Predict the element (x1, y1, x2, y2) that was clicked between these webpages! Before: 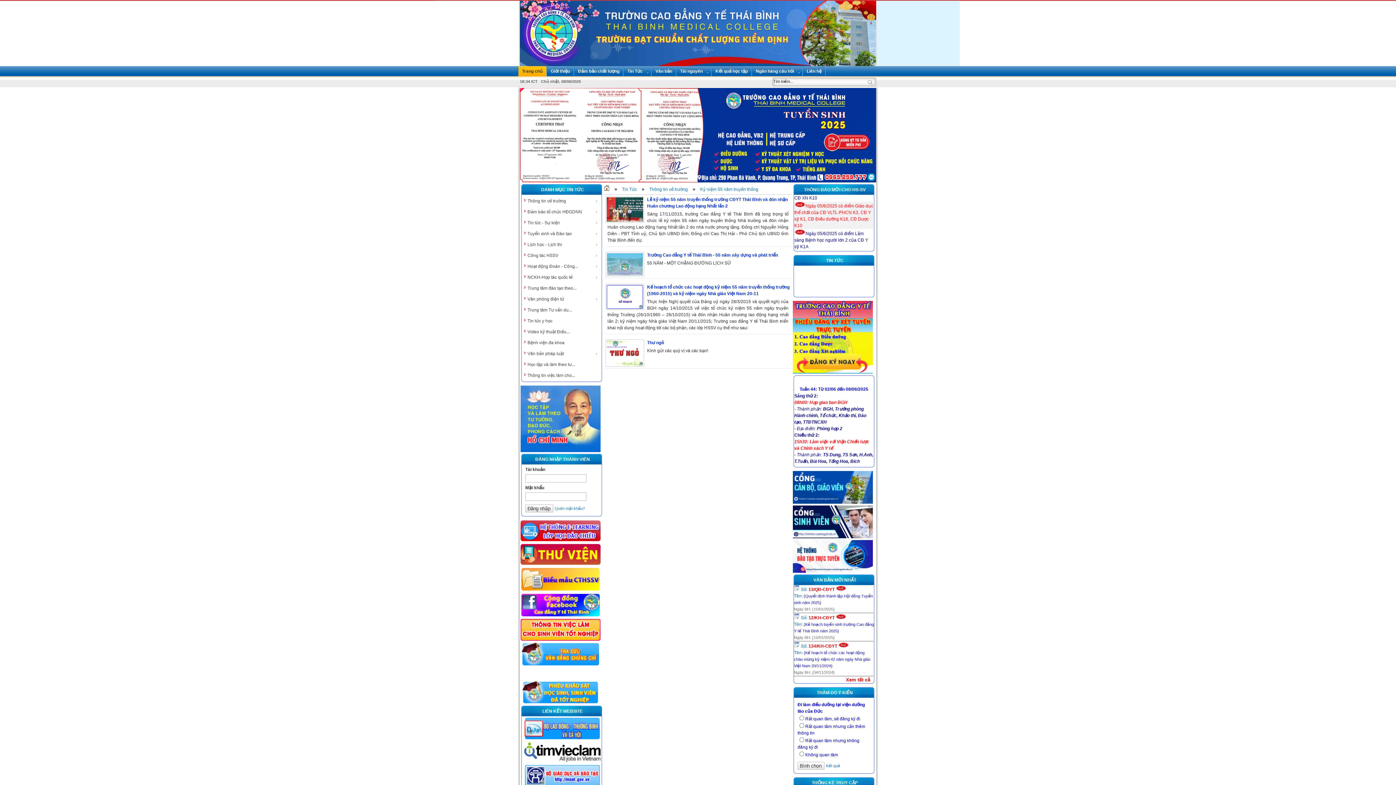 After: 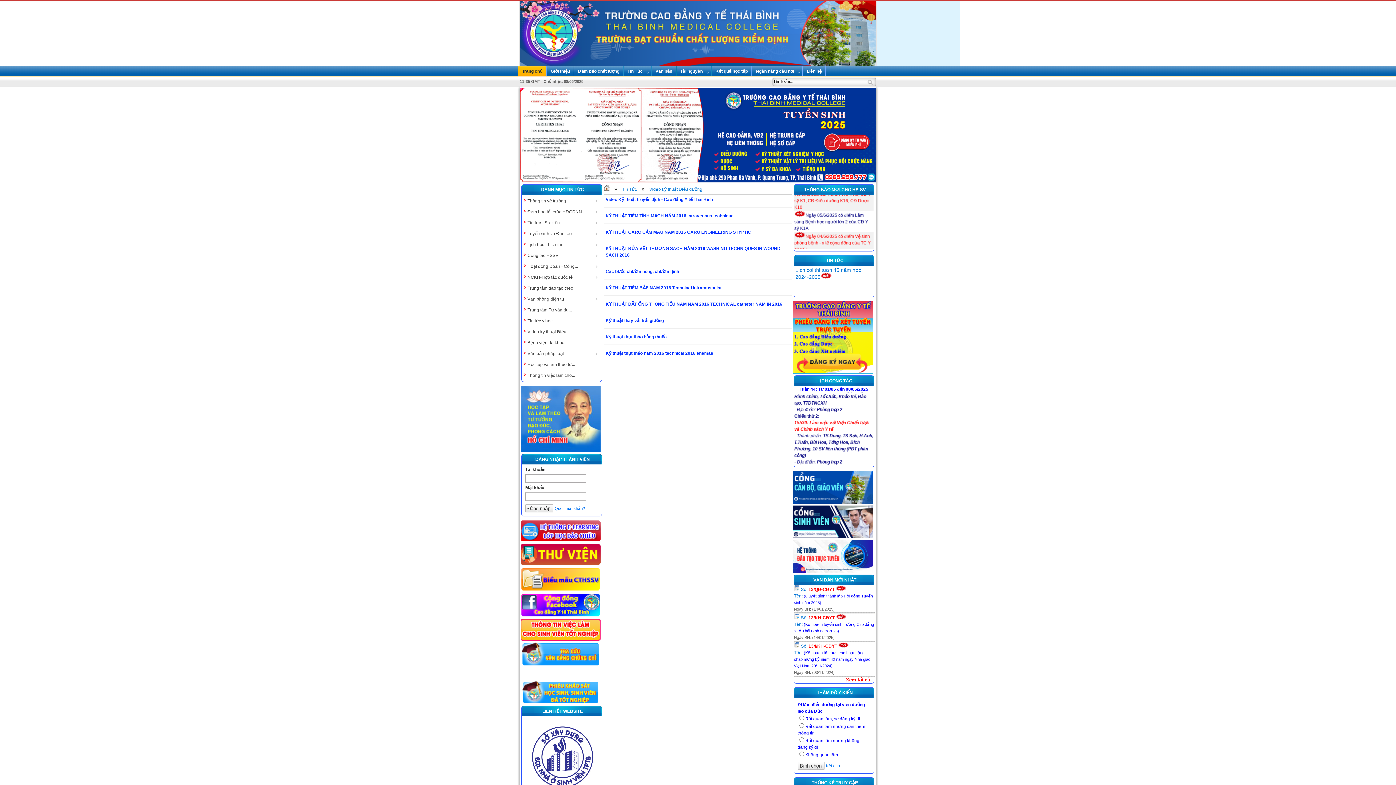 Action: label: Video kỹ thuật Điều... bbox: (523, 326, 599, 337)